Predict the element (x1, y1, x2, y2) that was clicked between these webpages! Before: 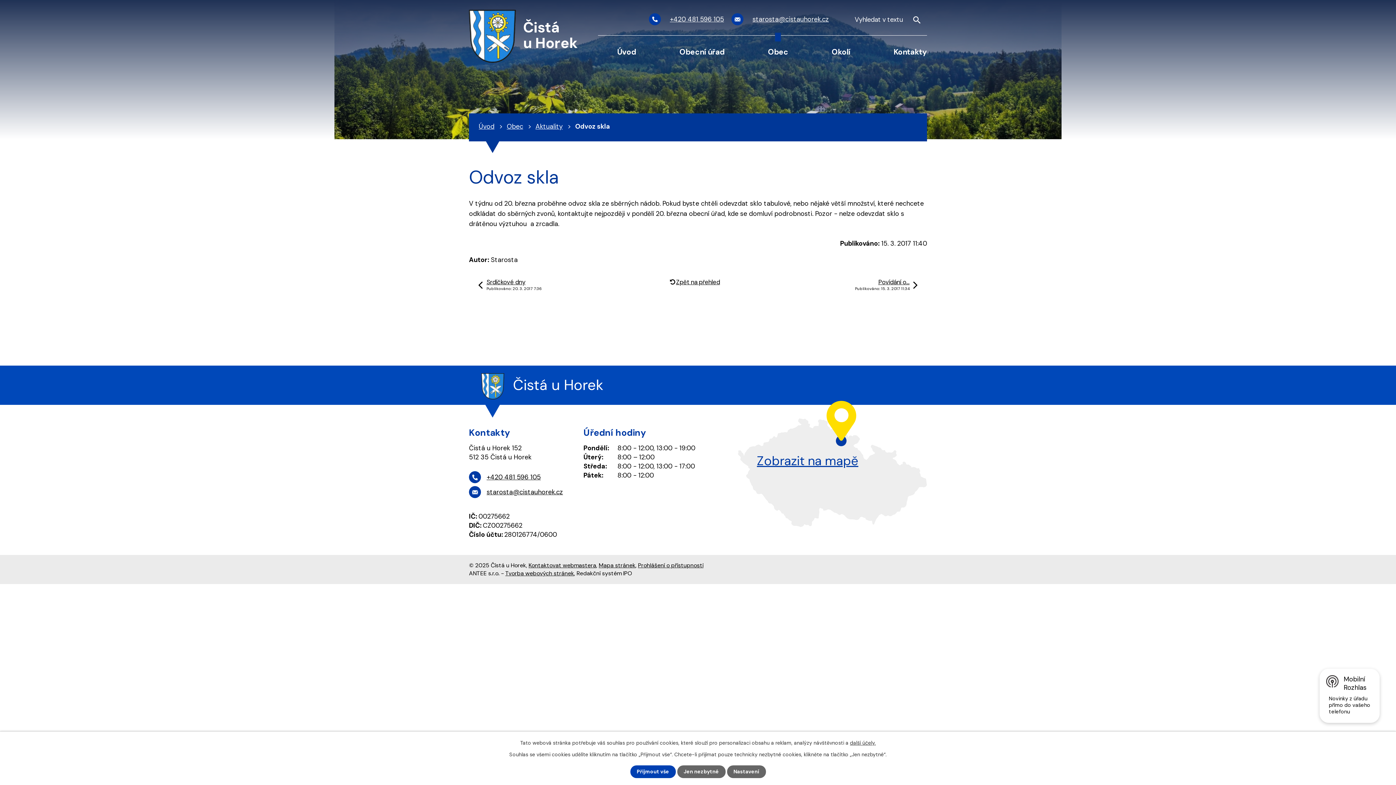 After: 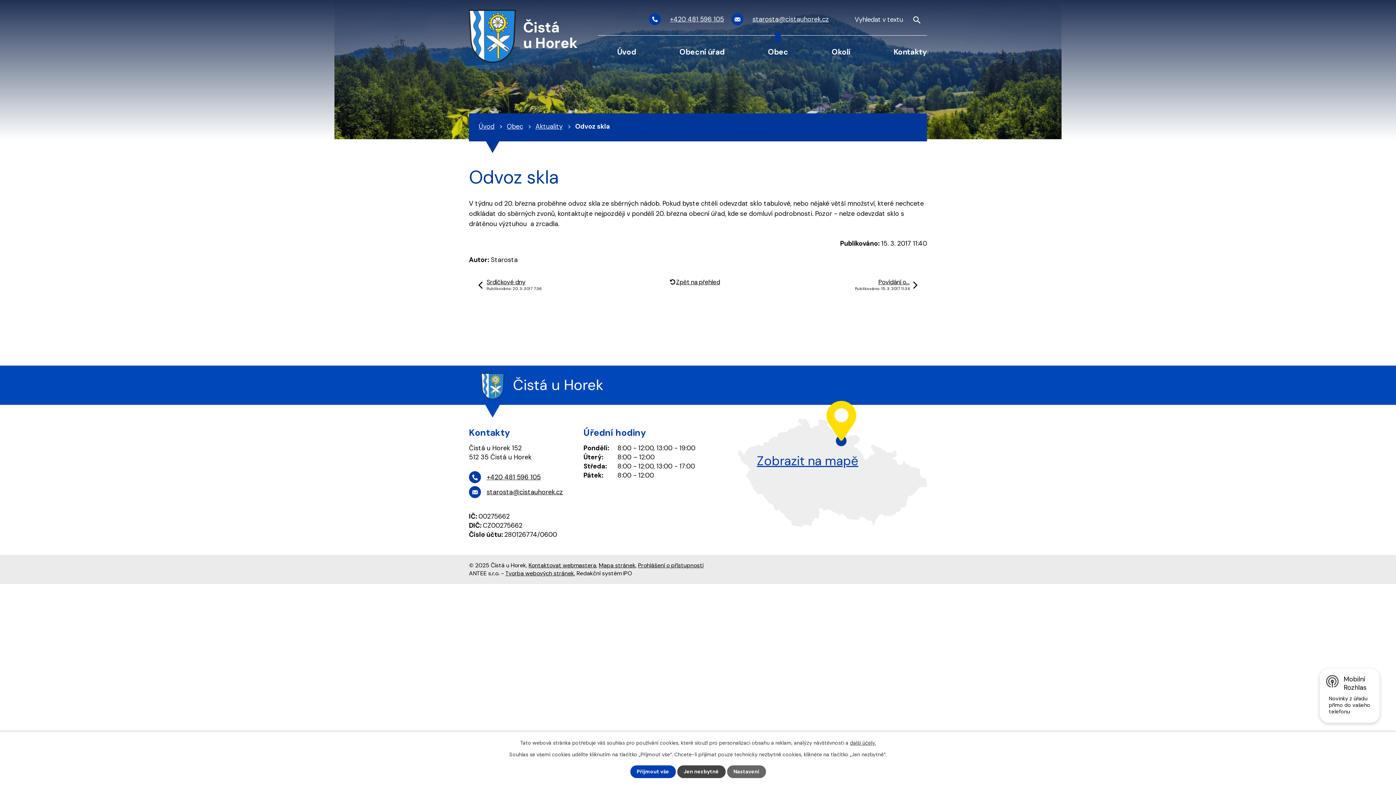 Action: bbox: (677, 765, 725, 778) label: Jen nezbytné